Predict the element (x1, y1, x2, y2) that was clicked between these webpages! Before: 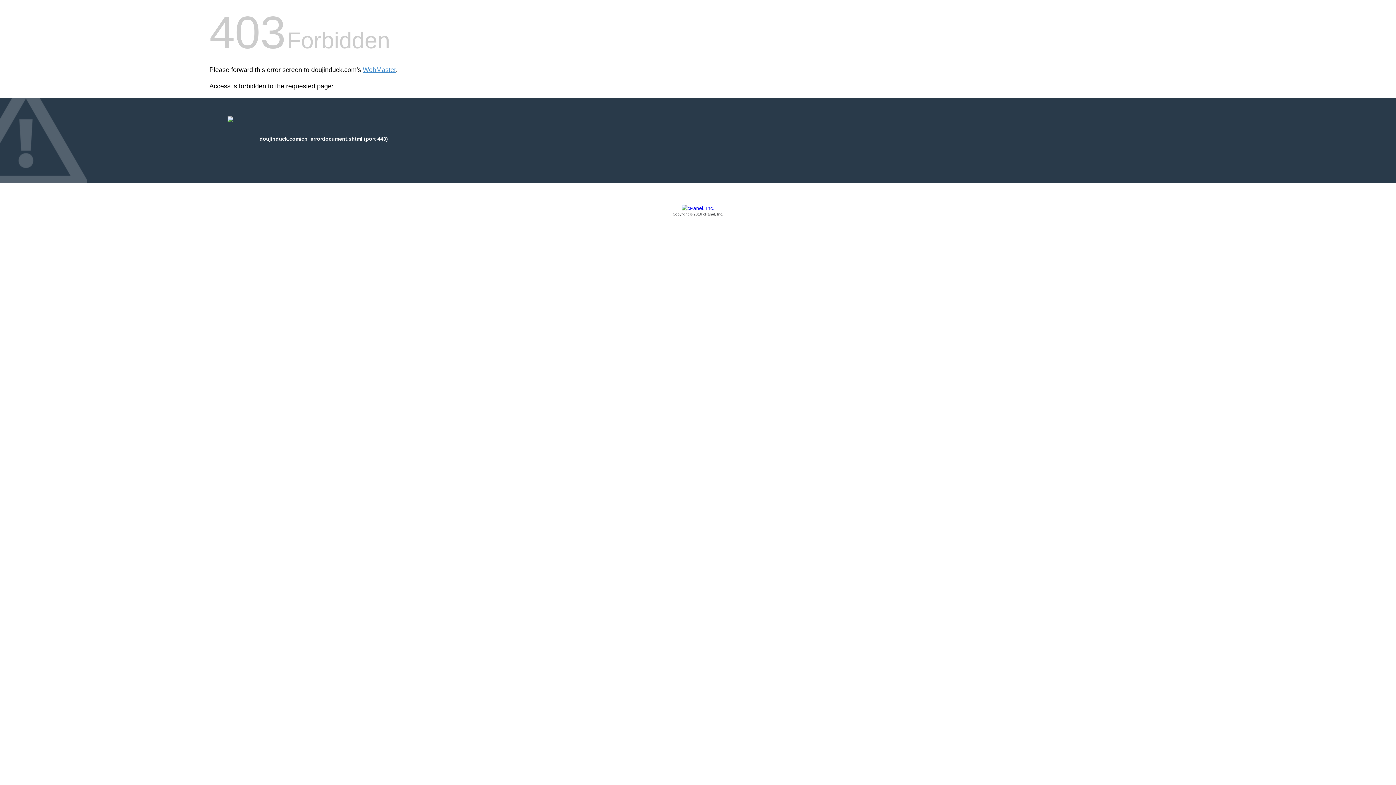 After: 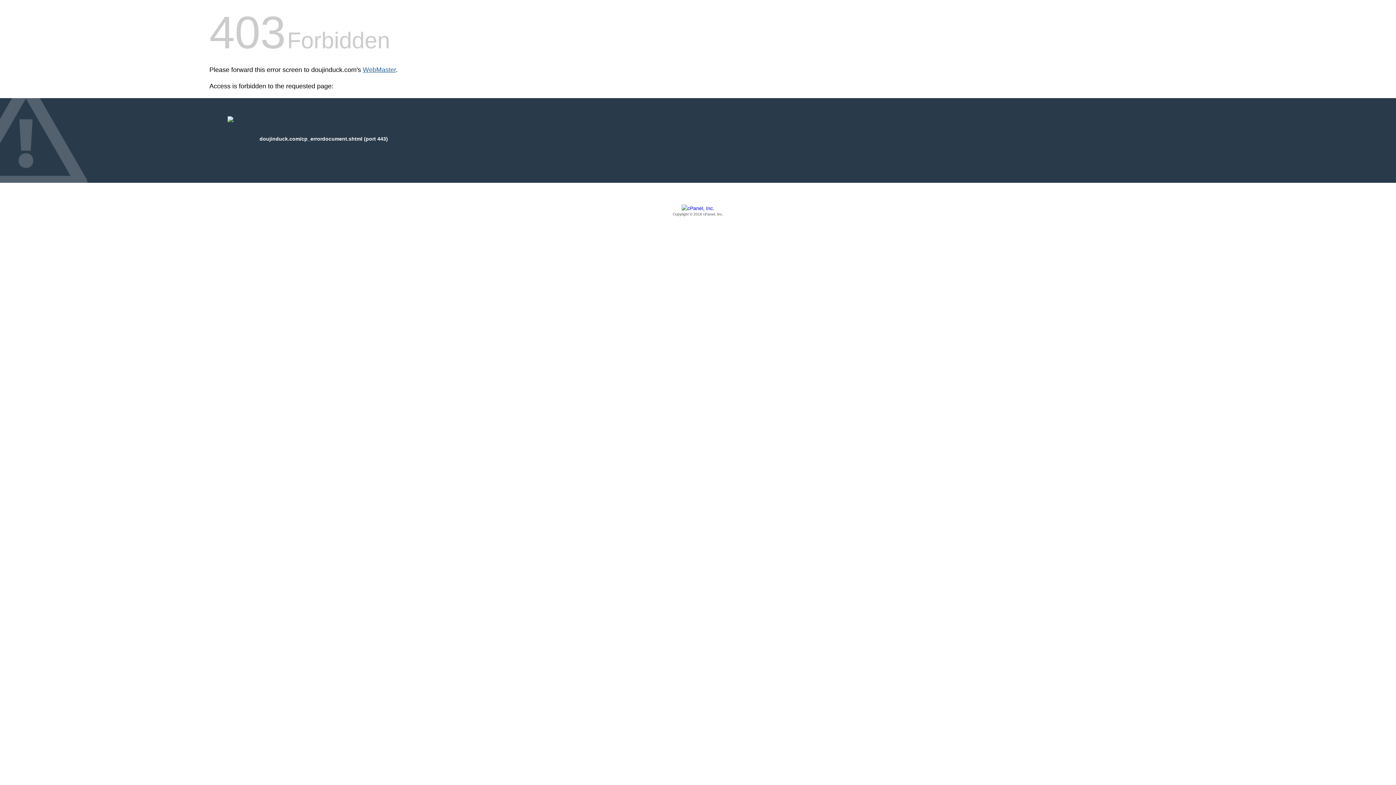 Action: label: WebMaster bbox: (362, 66, 396, 73)